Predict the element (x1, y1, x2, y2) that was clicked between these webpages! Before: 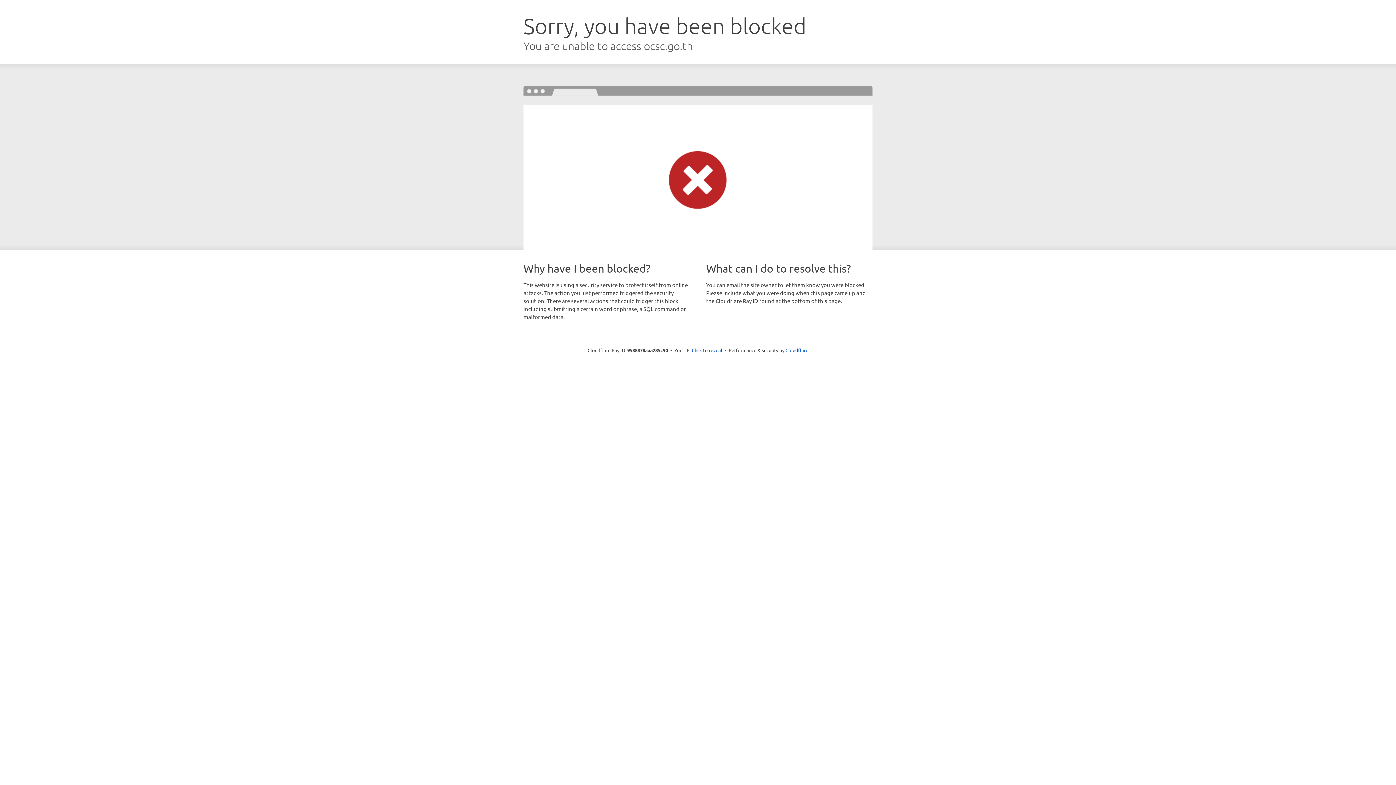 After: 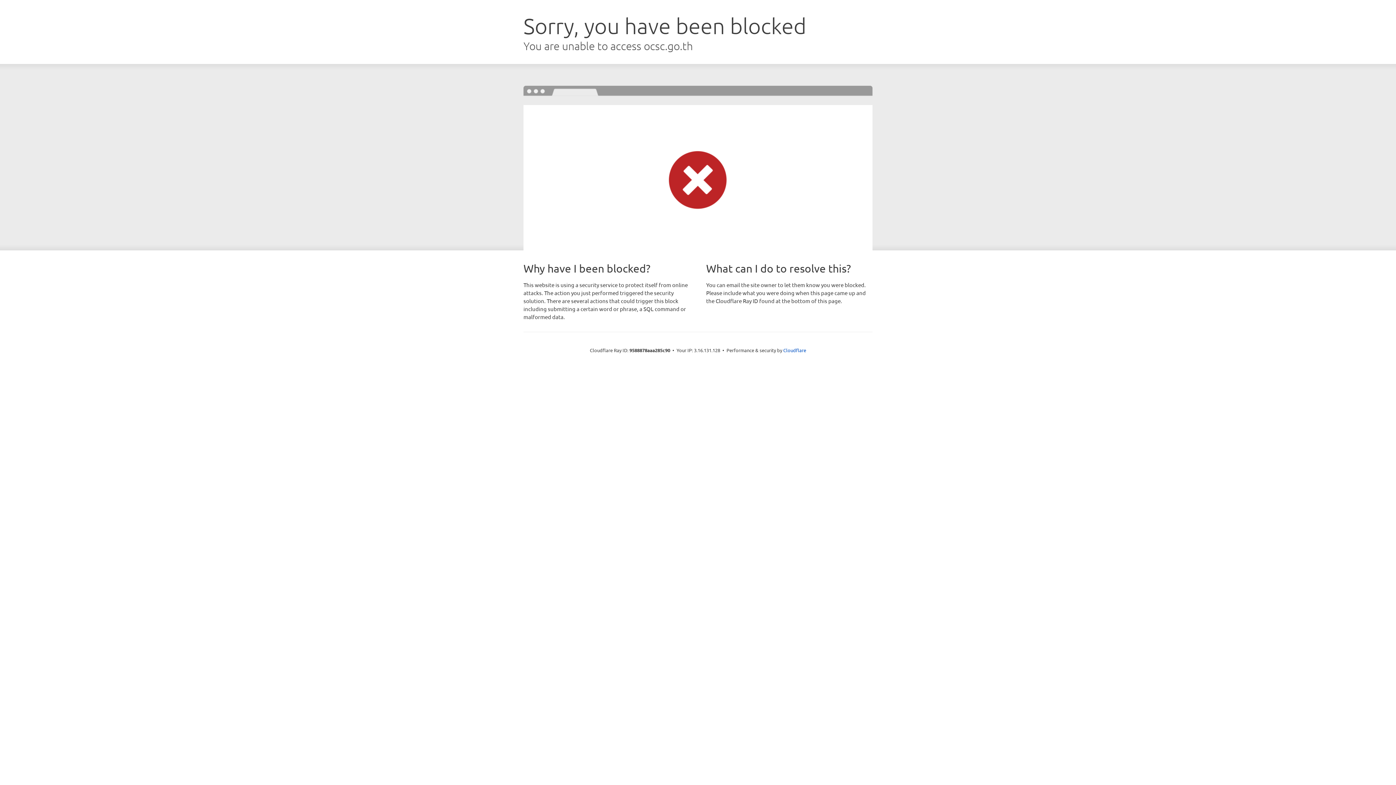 Action: bbox: (692, 346, 722, 353) label: Click to reveal